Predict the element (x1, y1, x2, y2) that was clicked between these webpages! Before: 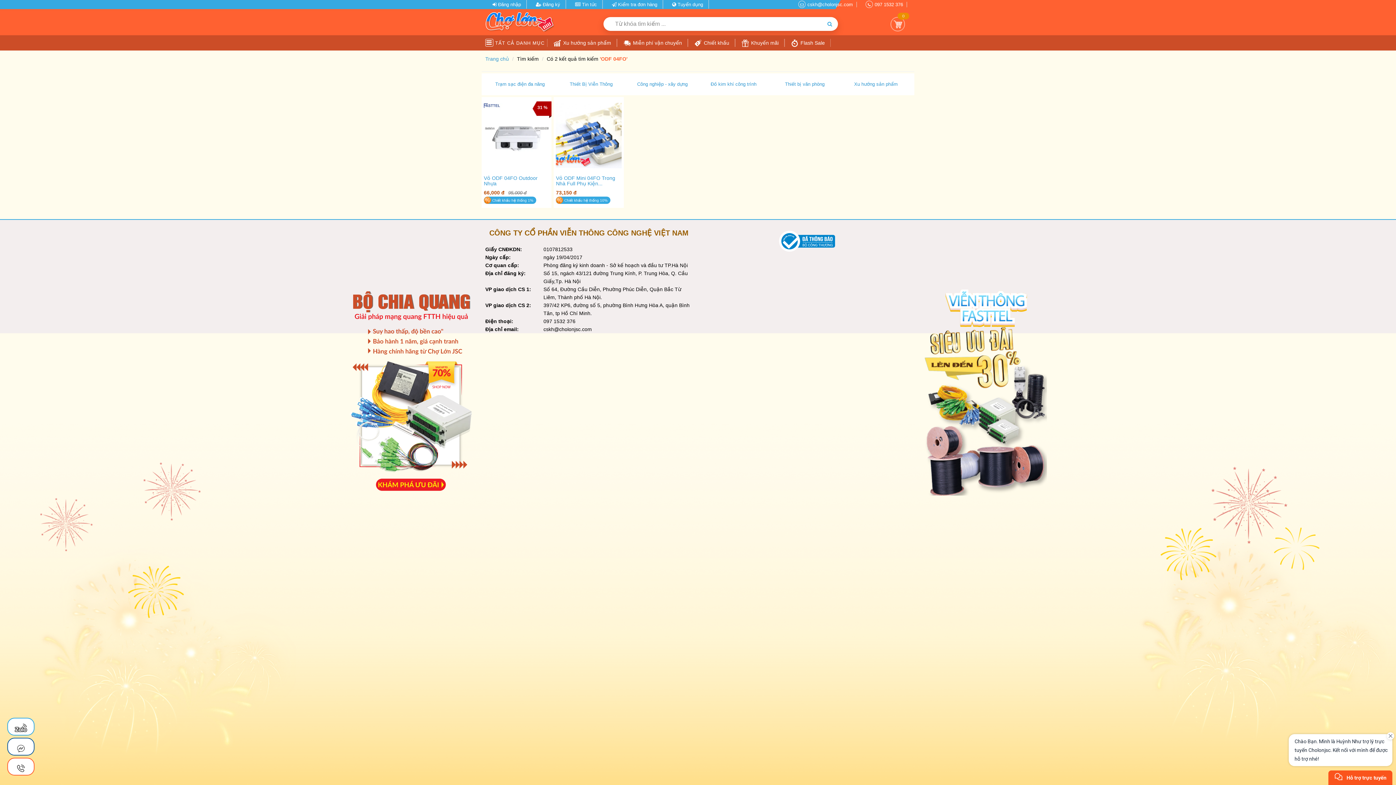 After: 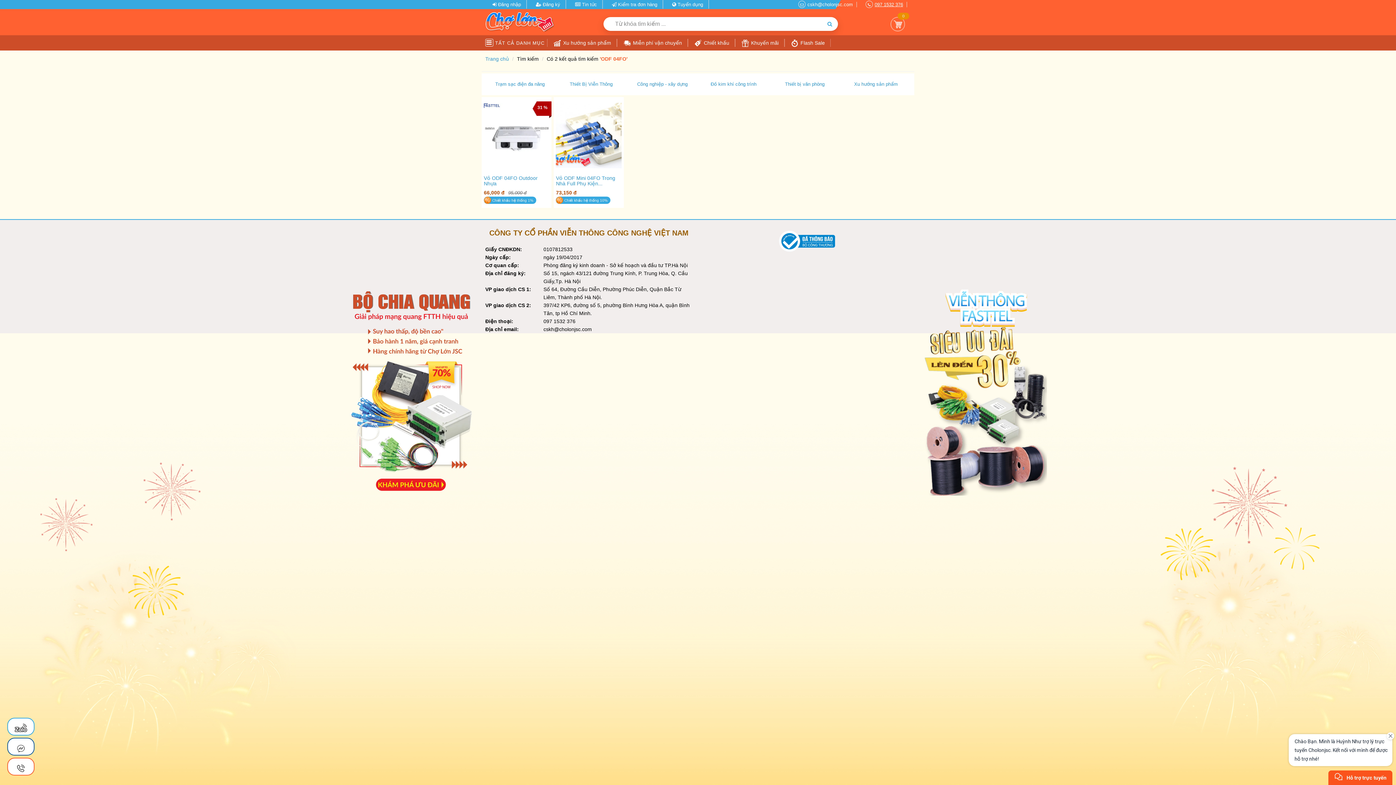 Action: bbox: (865, 1, 907, 7) label: 097 1532 376